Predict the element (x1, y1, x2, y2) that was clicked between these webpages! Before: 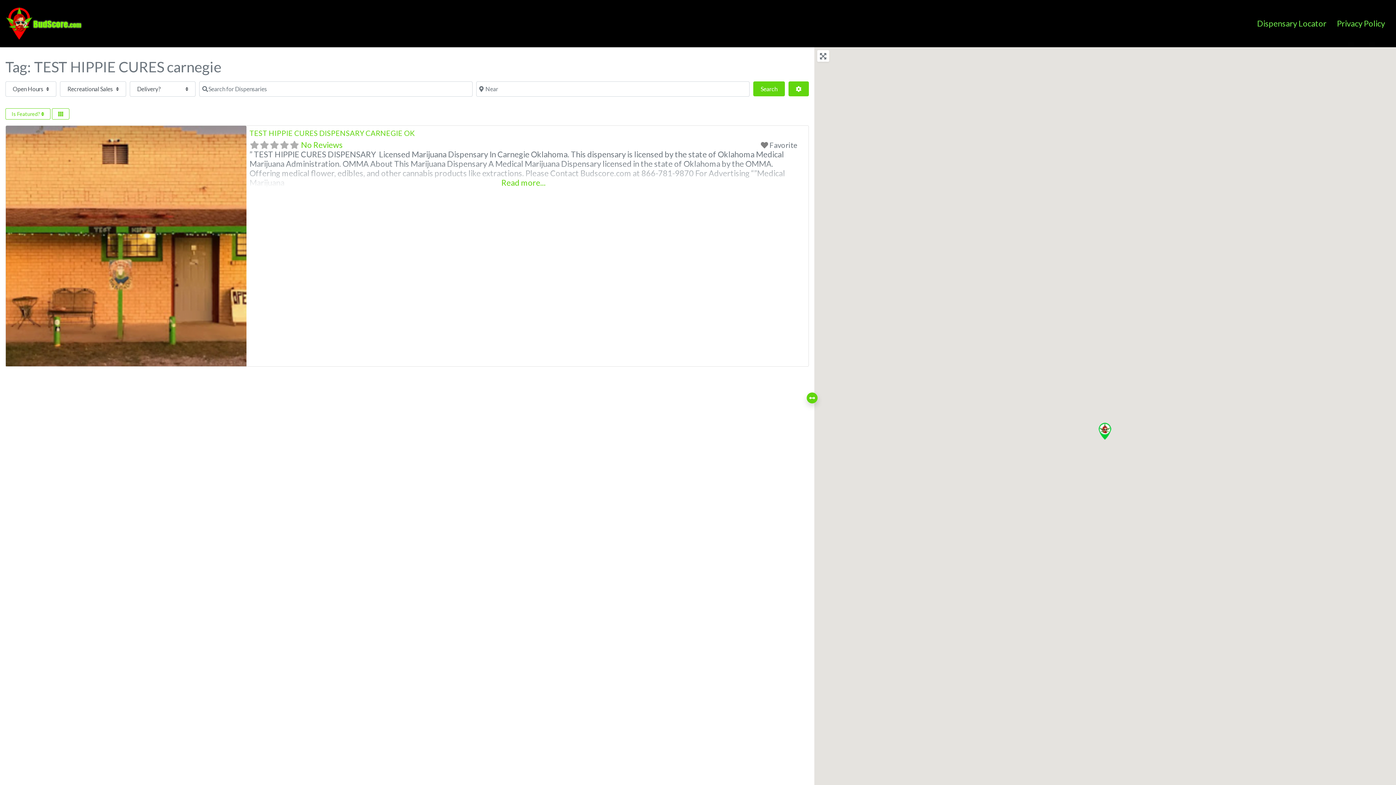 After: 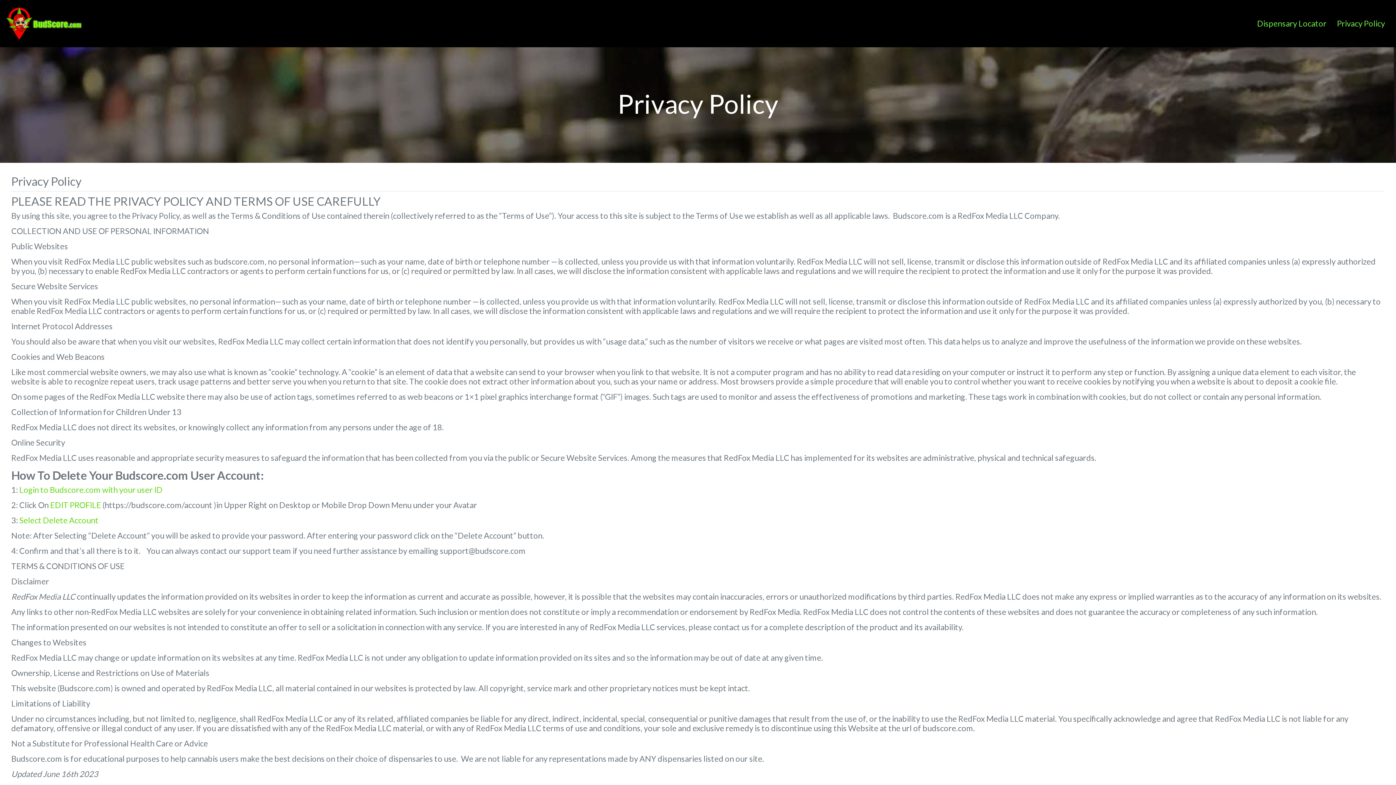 Action: bbox: (1332, 14, 1390, 32) label: Privacy Policy